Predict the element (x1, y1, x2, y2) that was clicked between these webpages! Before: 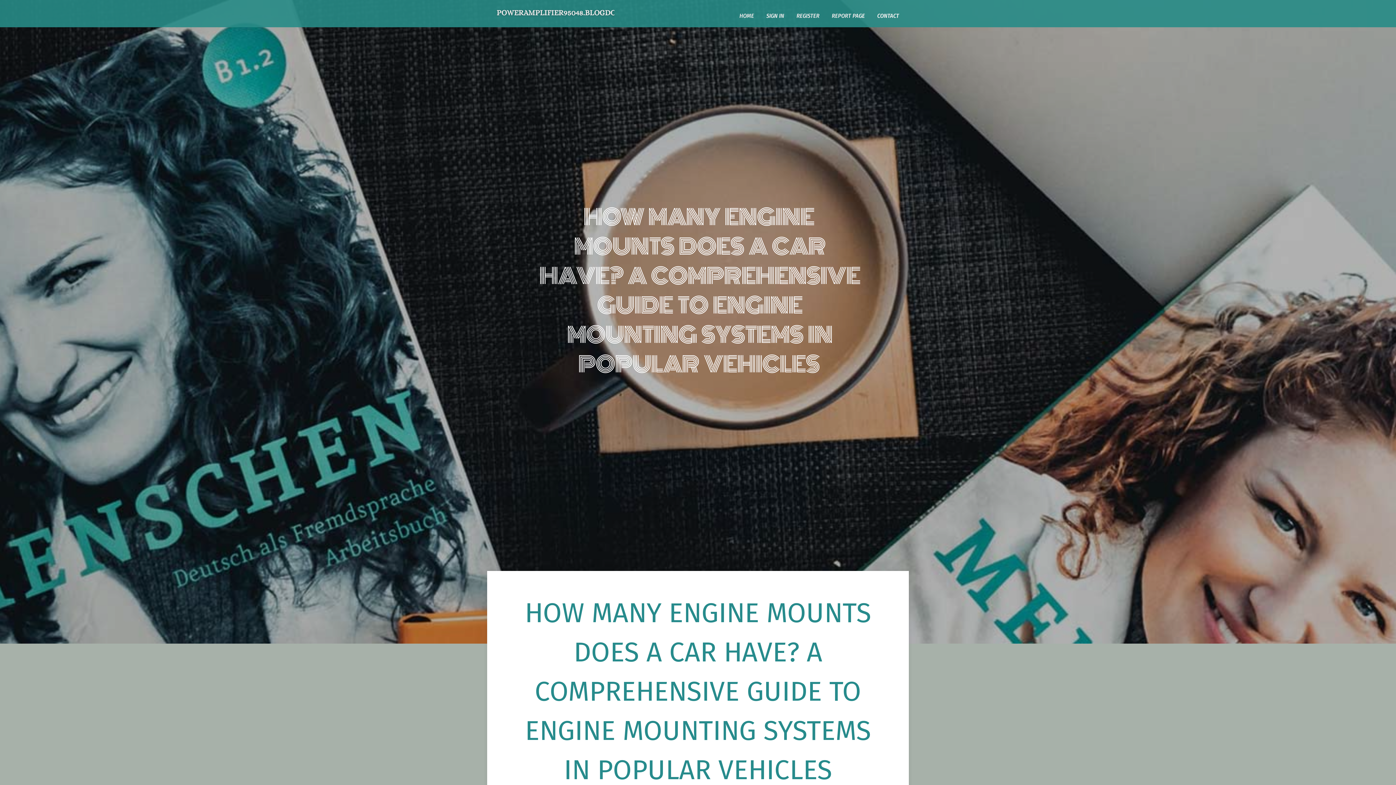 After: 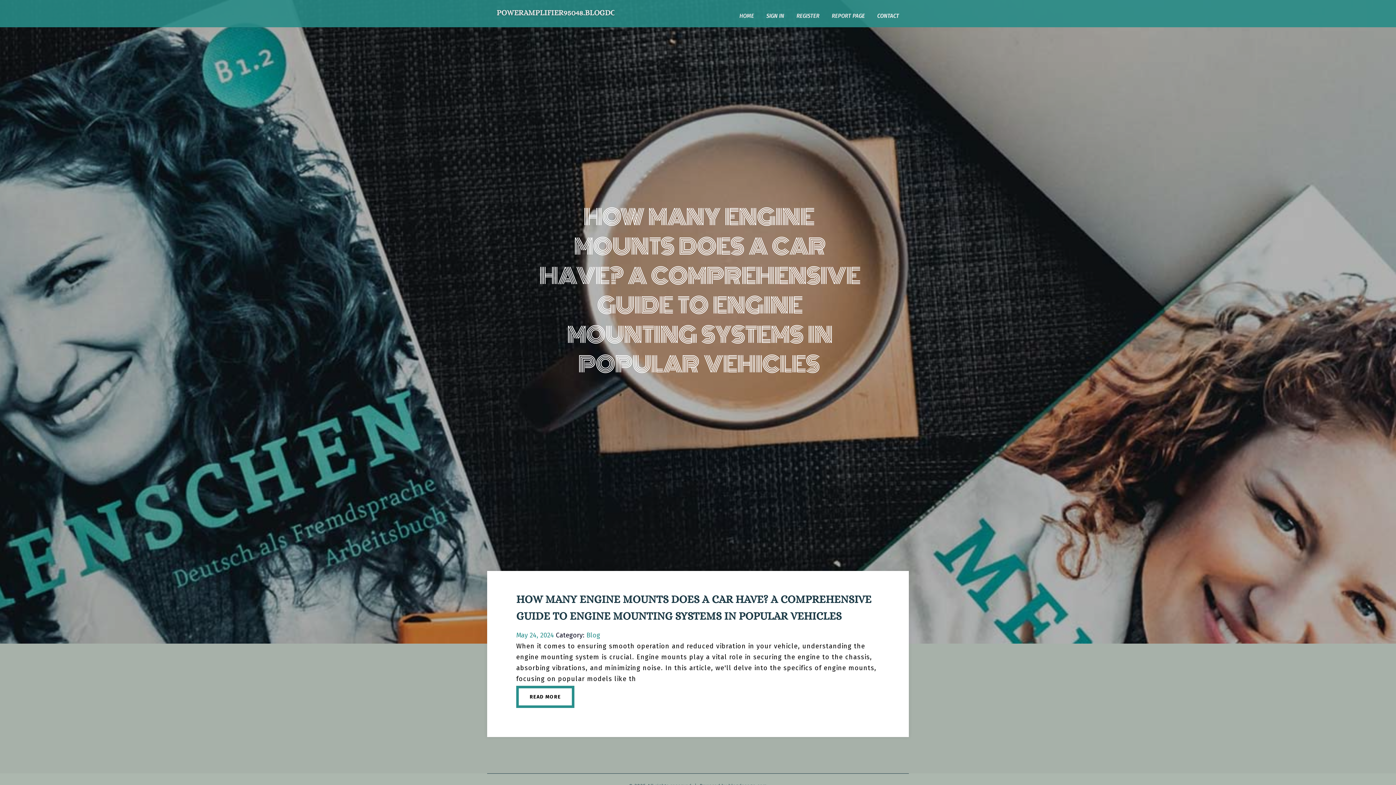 Action: label: POWERAMPLIFIER95048.BLOGDOSAGA.COM bbox: (496, 2, 654, 24)